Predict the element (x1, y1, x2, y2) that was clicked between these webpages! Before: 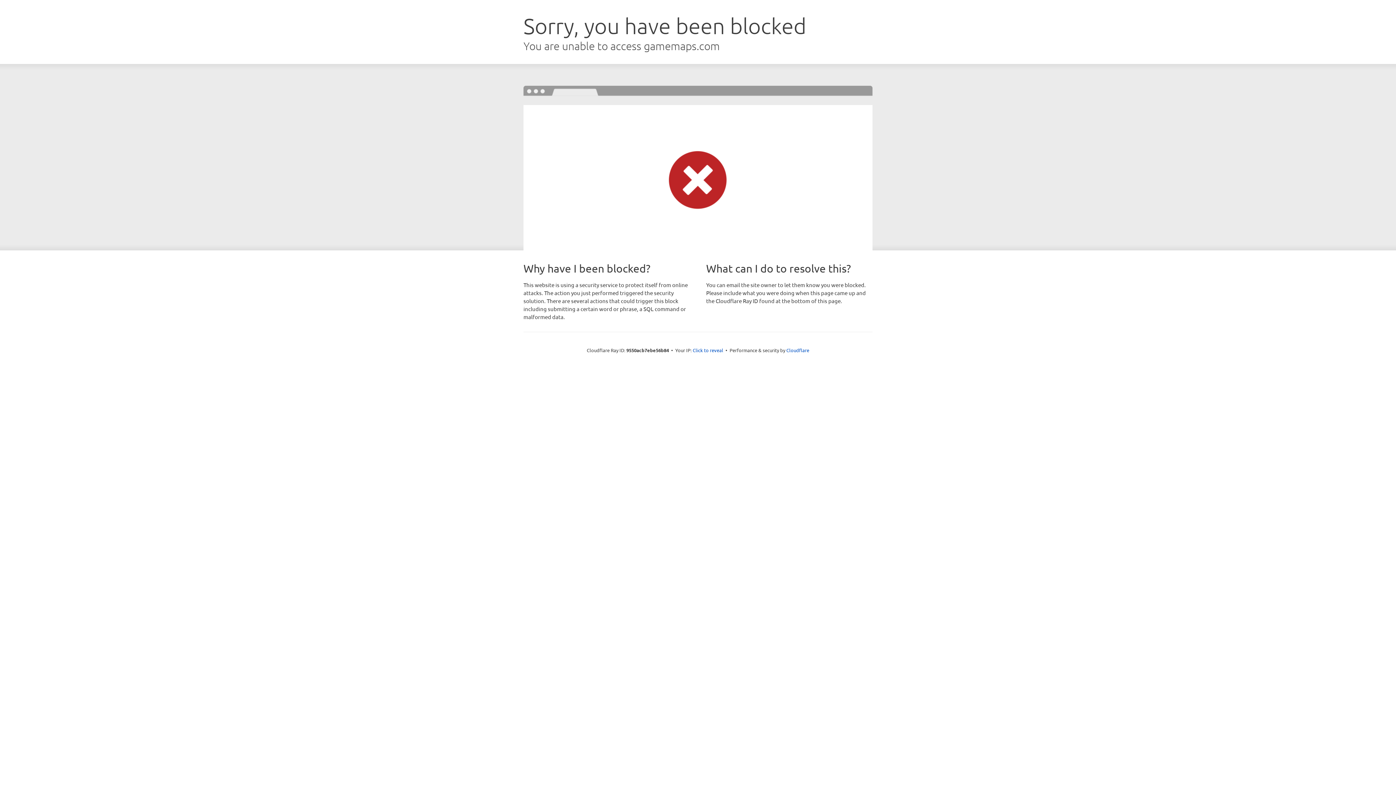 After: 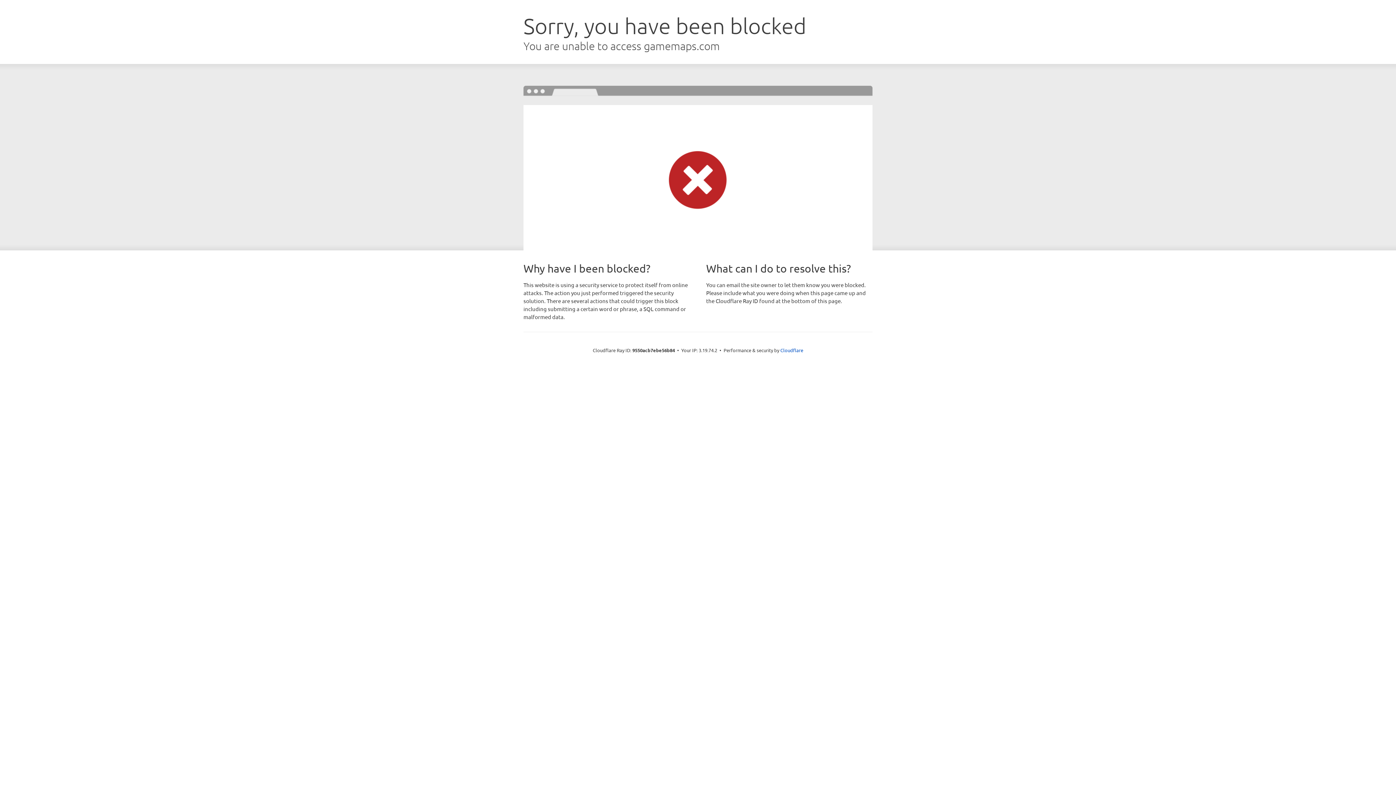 Action: bbox: (692, 346, 723, 353) label: Click to reveal